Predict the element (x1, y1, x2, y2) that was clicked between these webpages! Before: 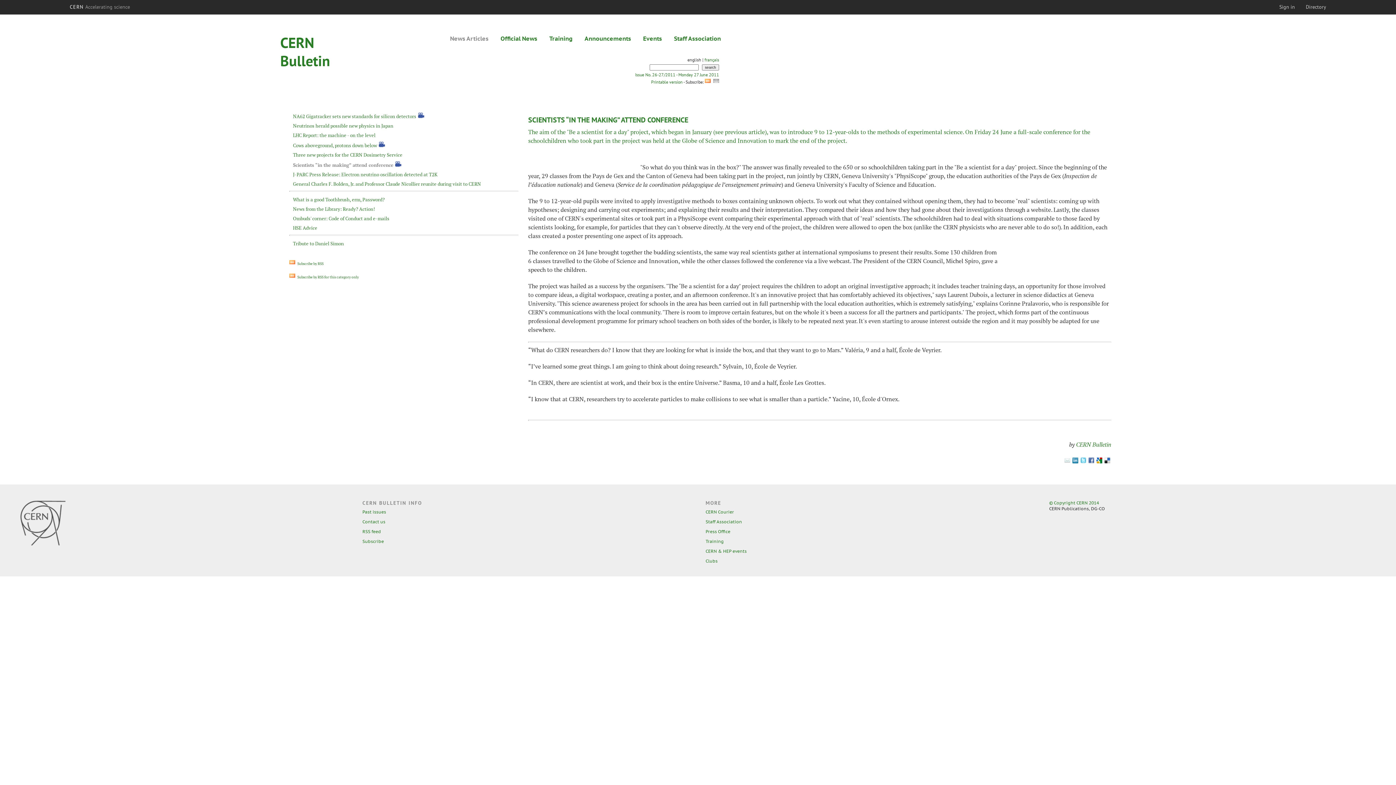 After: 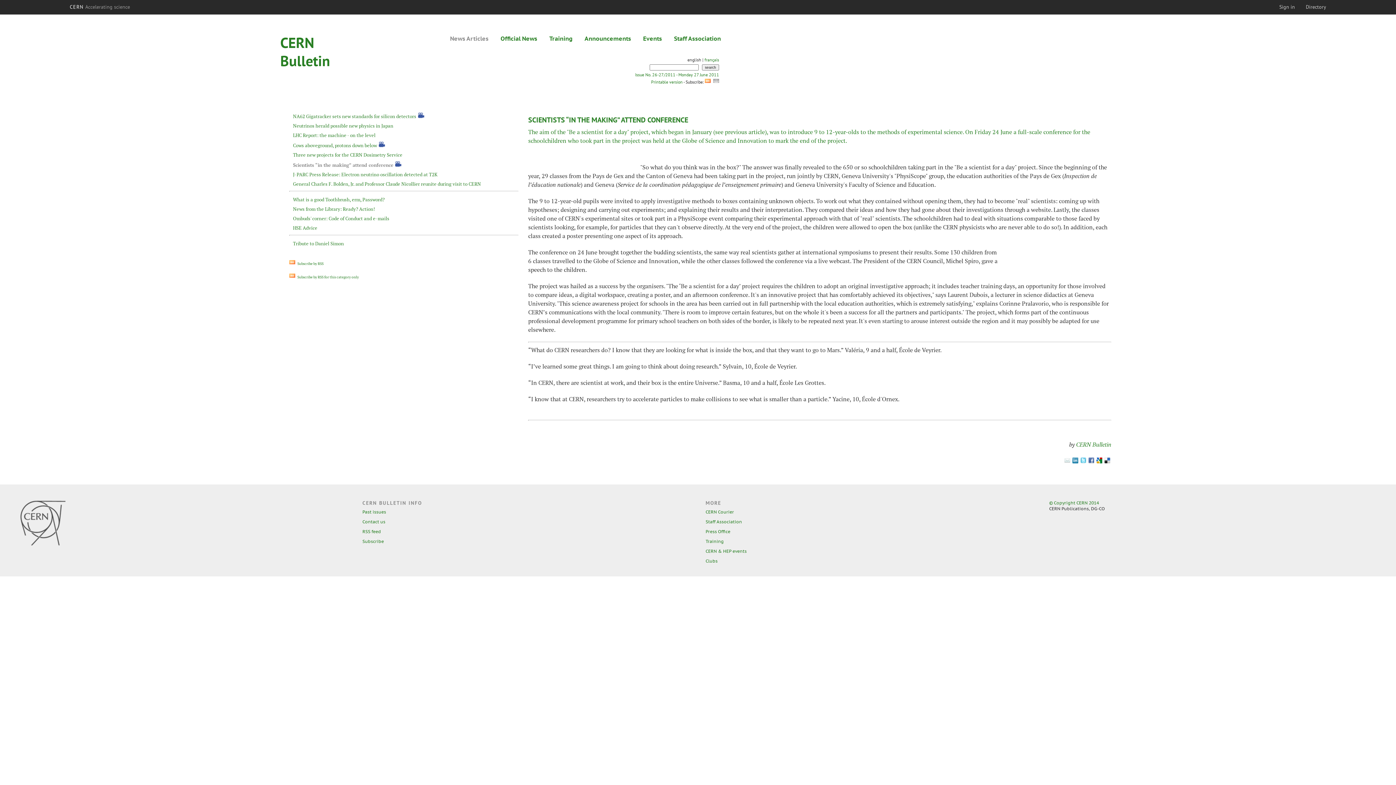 Action: bbox: (1064, 457, 1070, 463)